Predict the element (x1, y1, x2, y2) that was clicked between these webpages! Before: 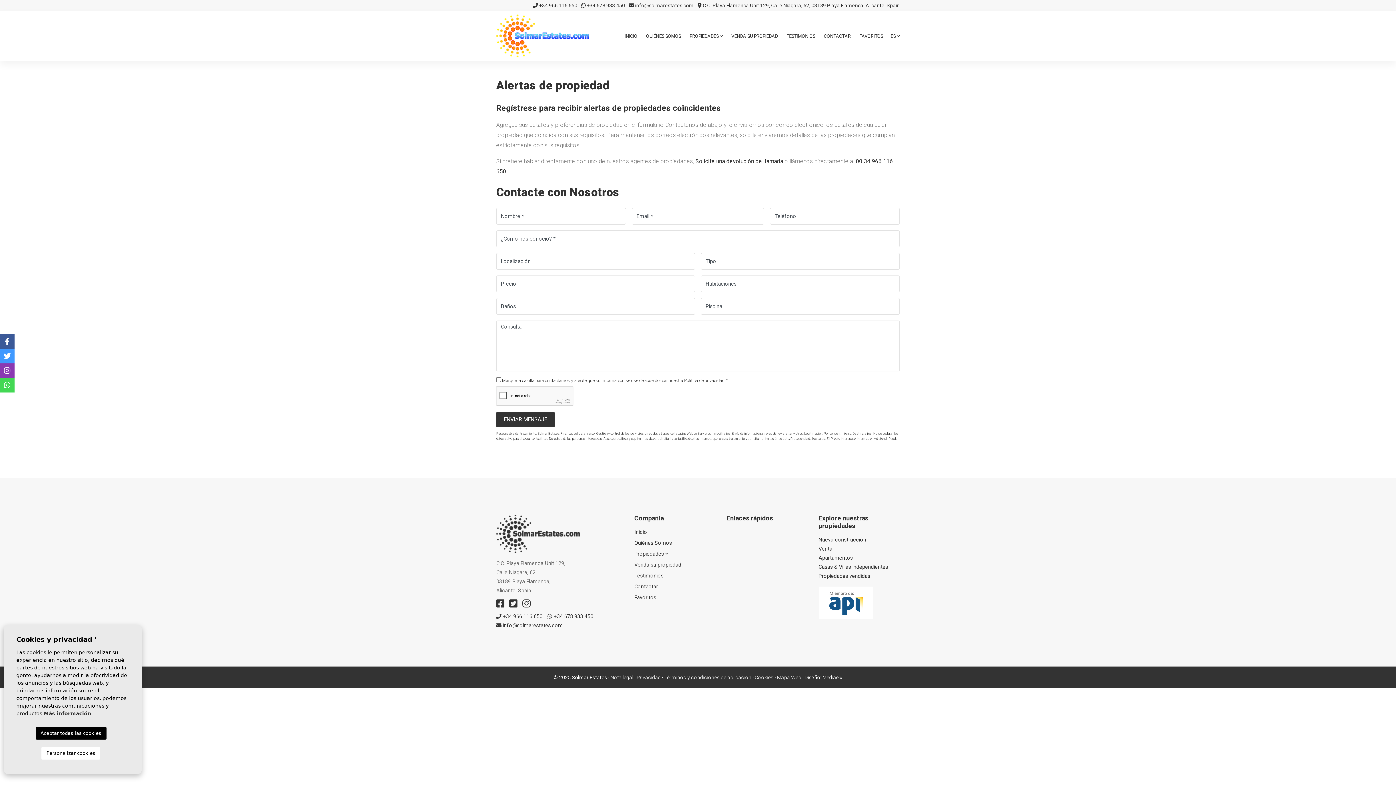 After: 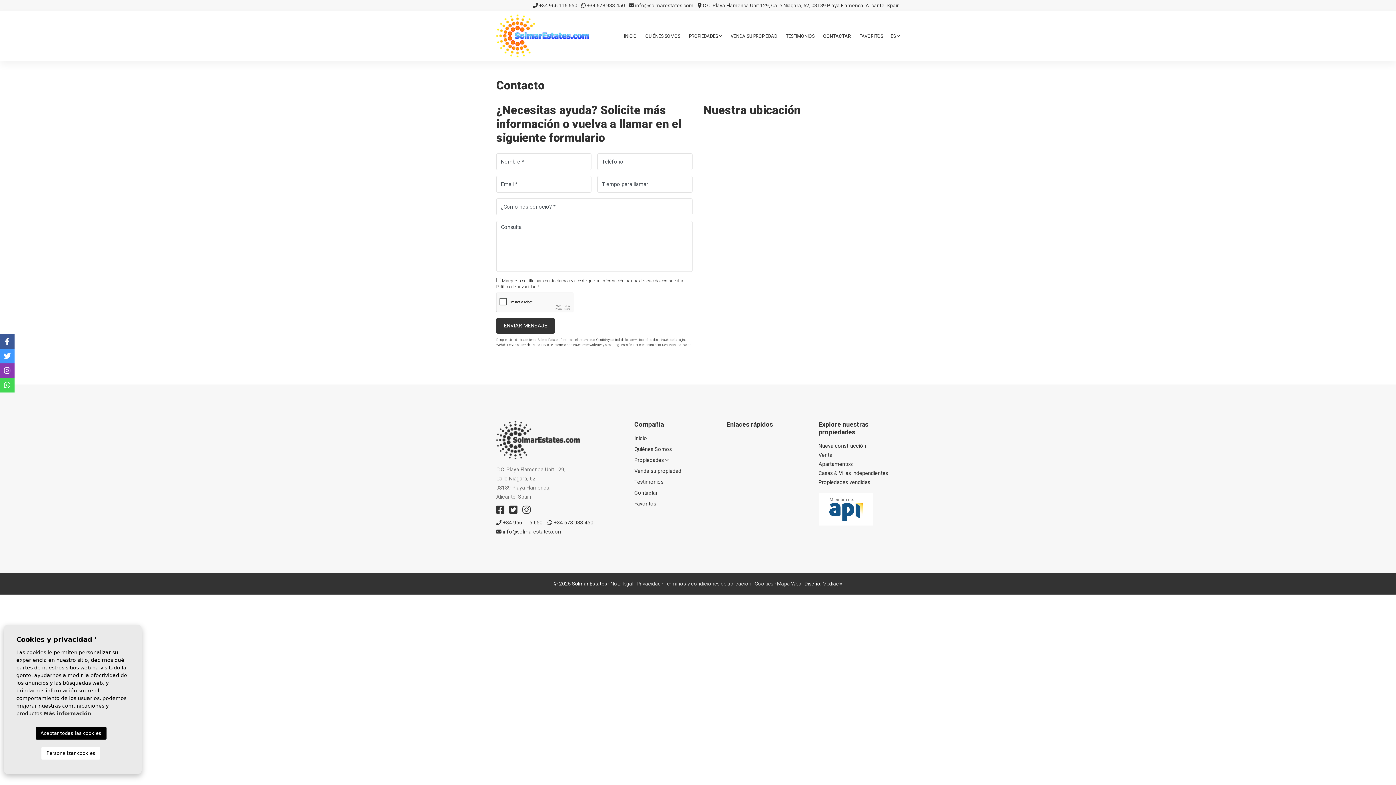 Action: bbox: (824, 33, 851, 38) label: CONTACTAR